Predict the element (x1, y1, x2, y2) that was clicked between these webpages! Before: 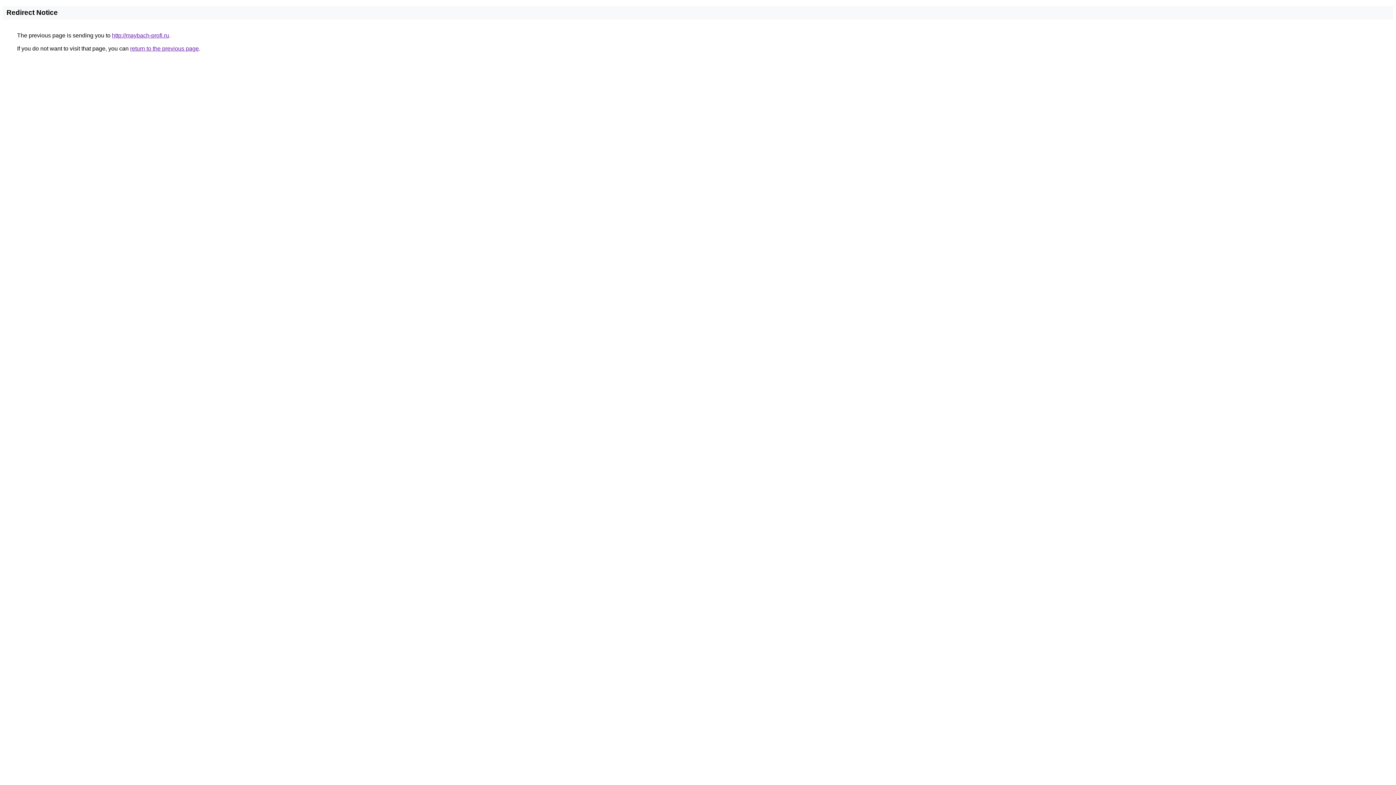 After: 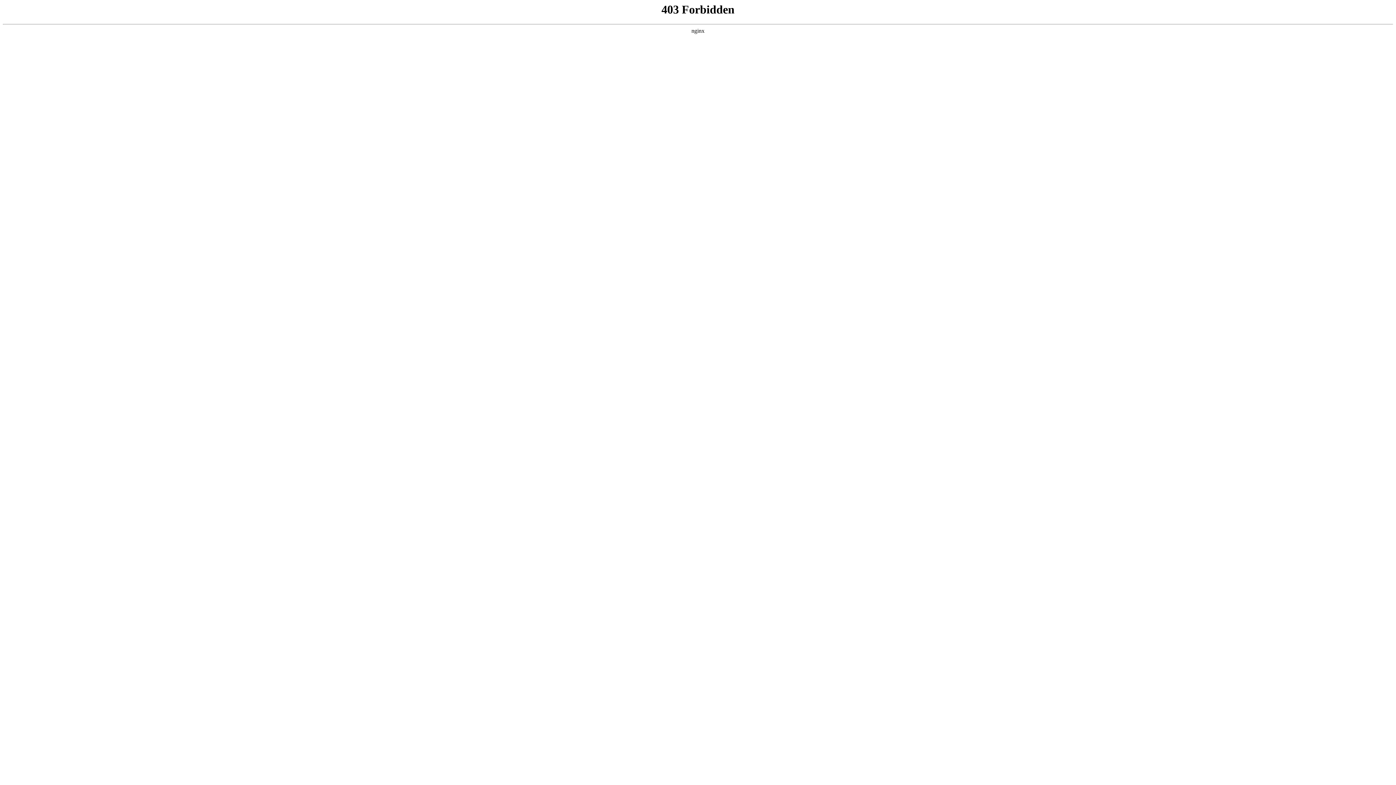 Action: bbox: (112, 32, 169, 38) label: http://maybach-profi.ru